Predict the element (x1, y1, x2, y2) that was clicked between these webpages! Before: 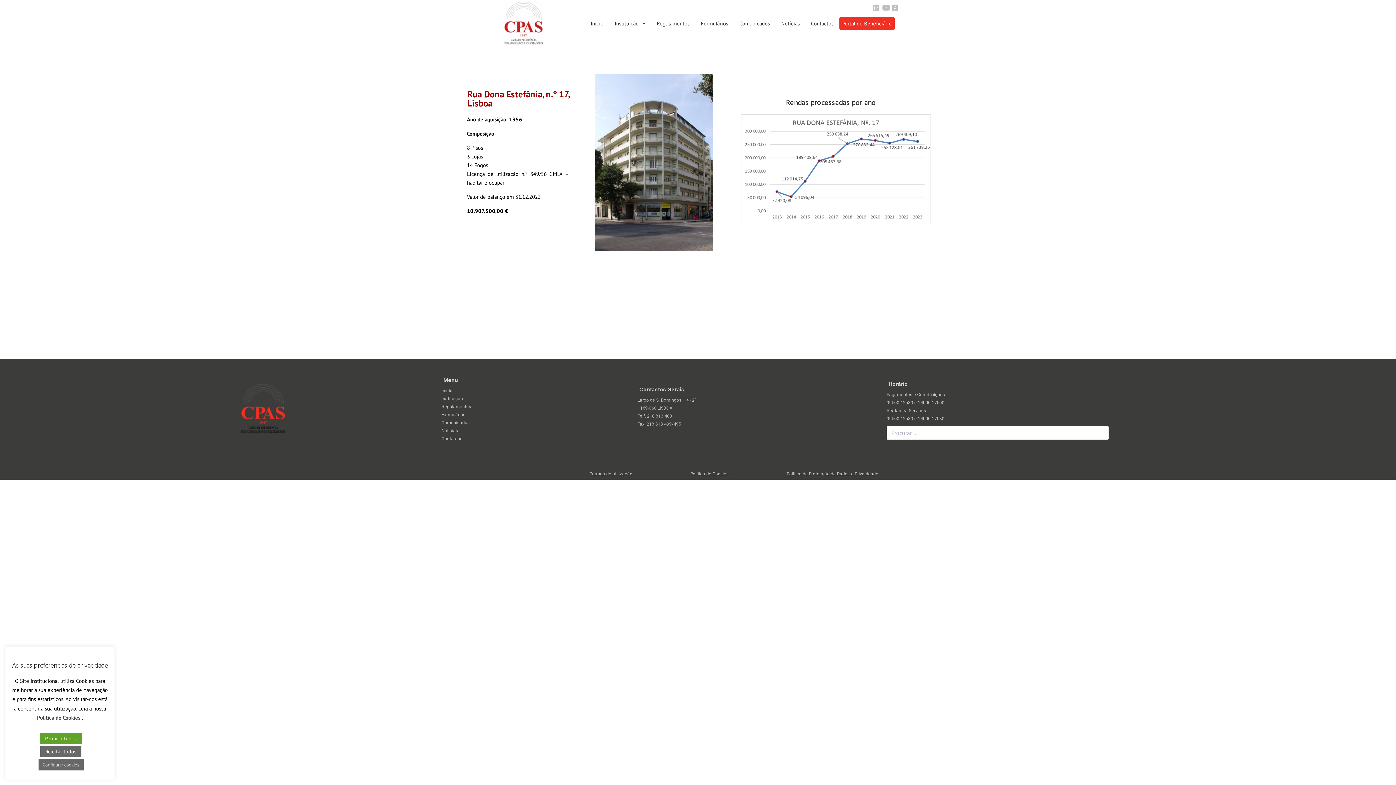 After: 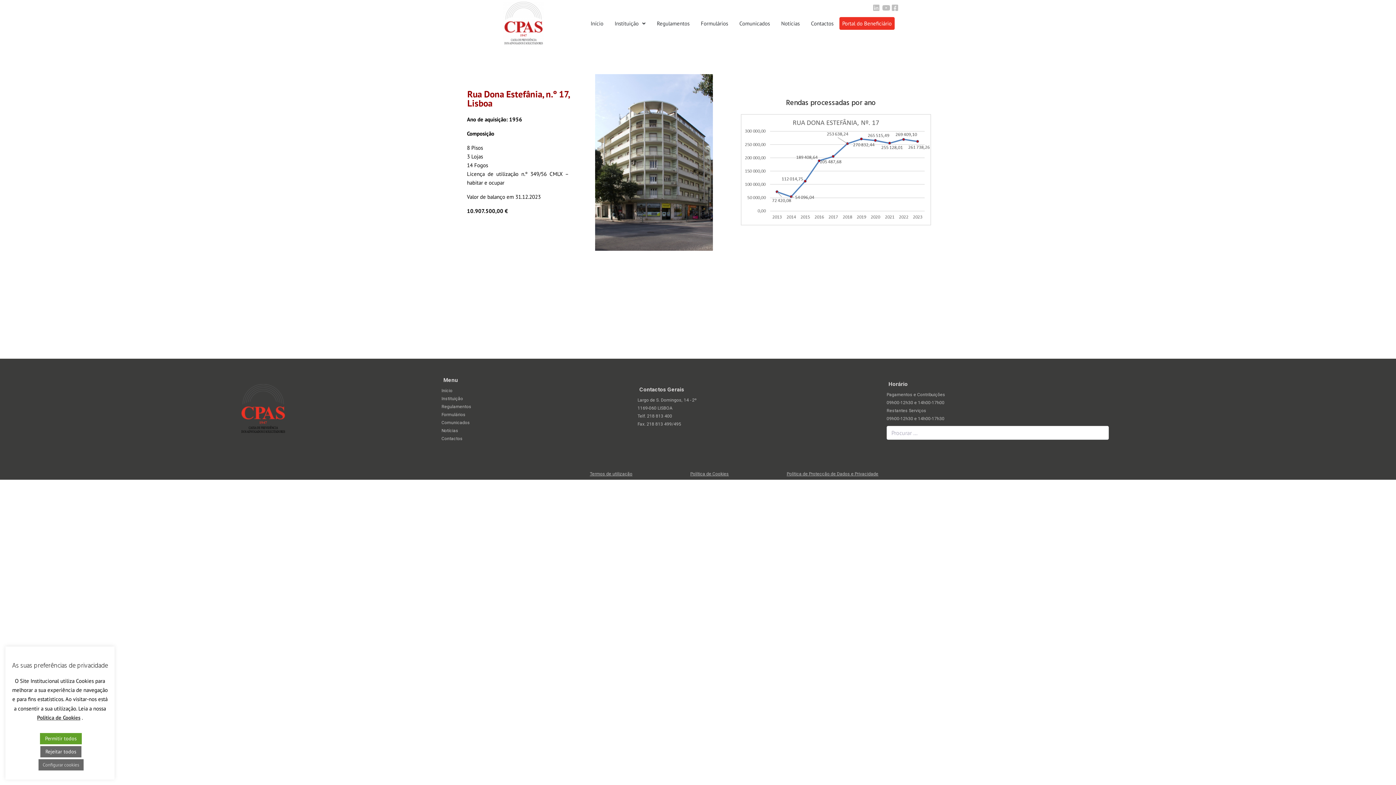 Action: bbox: (629, 401, 681, 414) label: 1169-060 LISBOA